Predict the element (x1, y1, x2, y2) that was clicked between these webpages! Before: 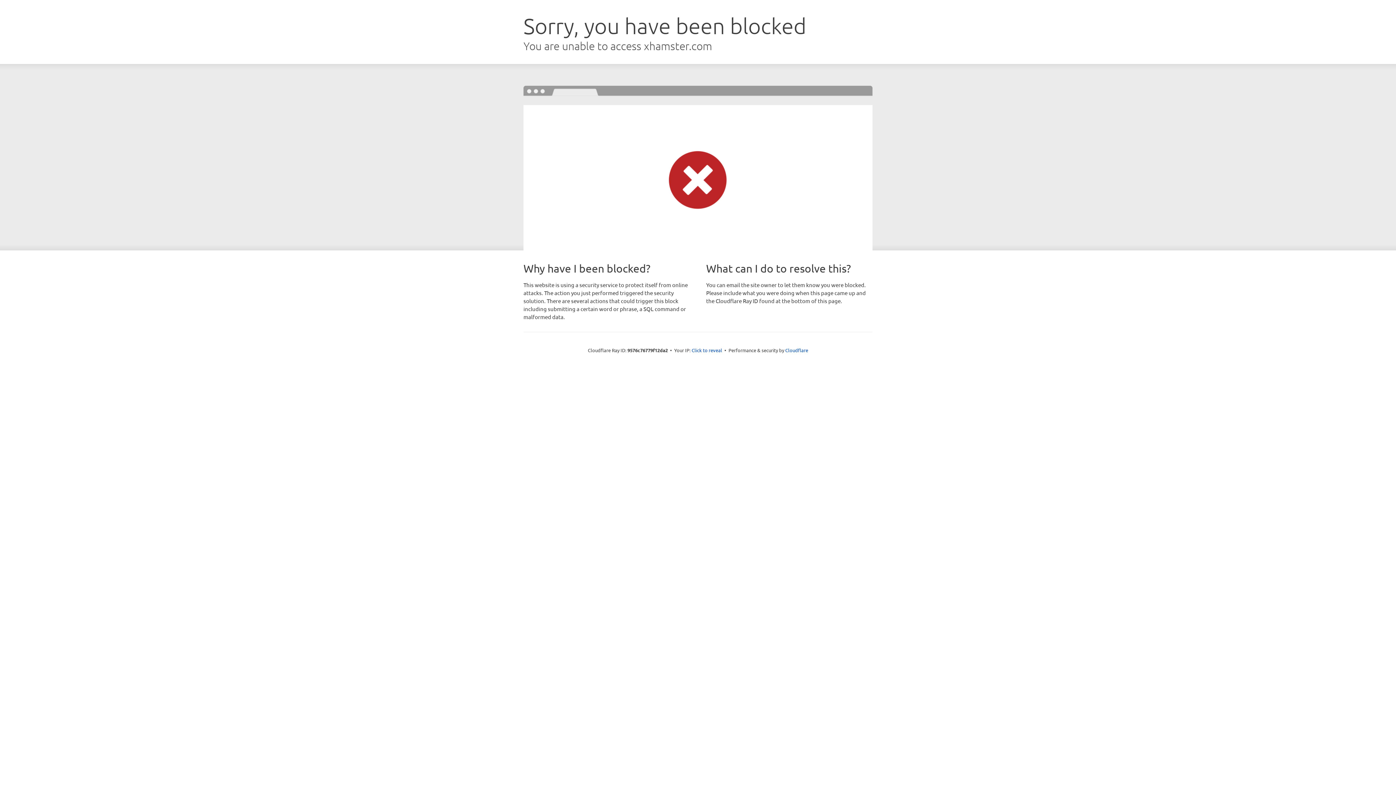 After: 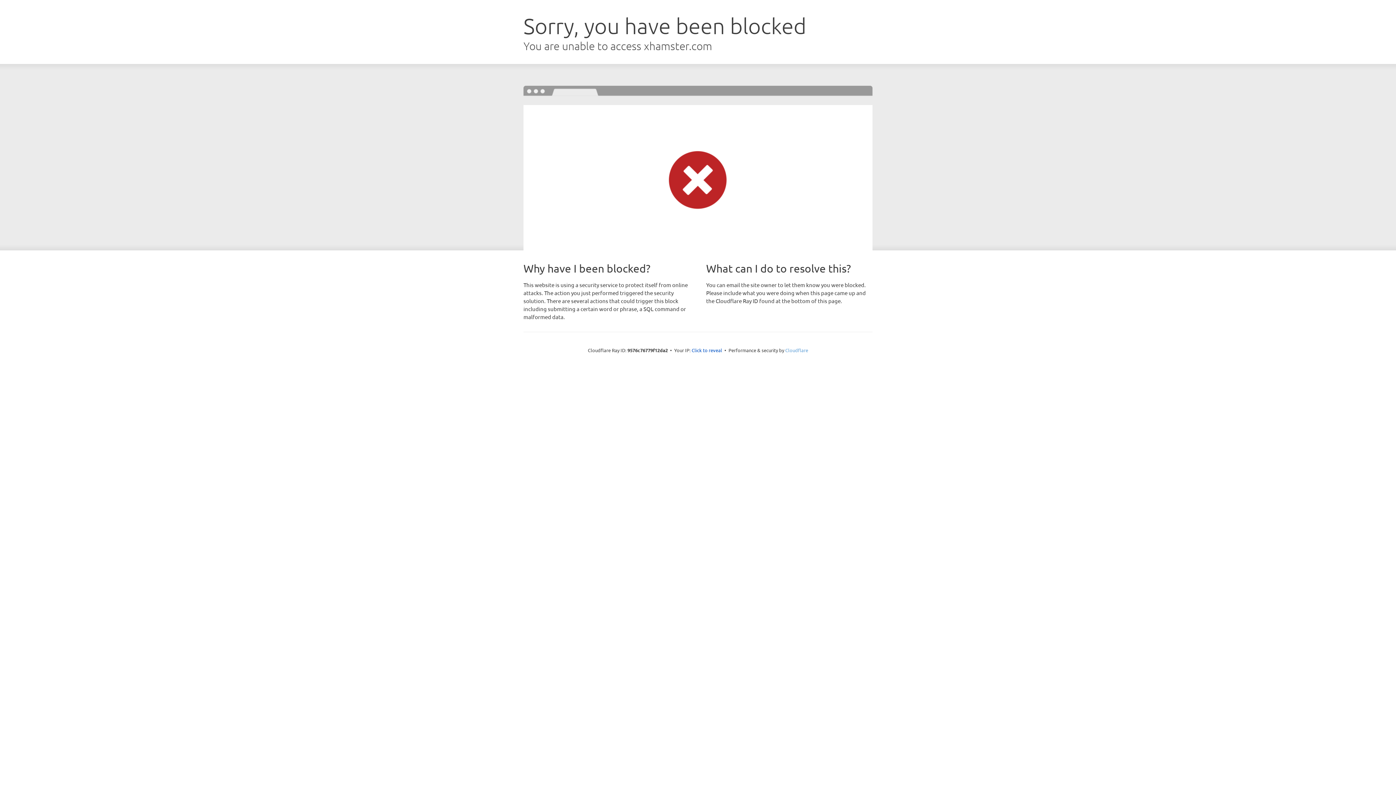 Action: bbox: (785, 347, 808, 353) label: Cloudflare